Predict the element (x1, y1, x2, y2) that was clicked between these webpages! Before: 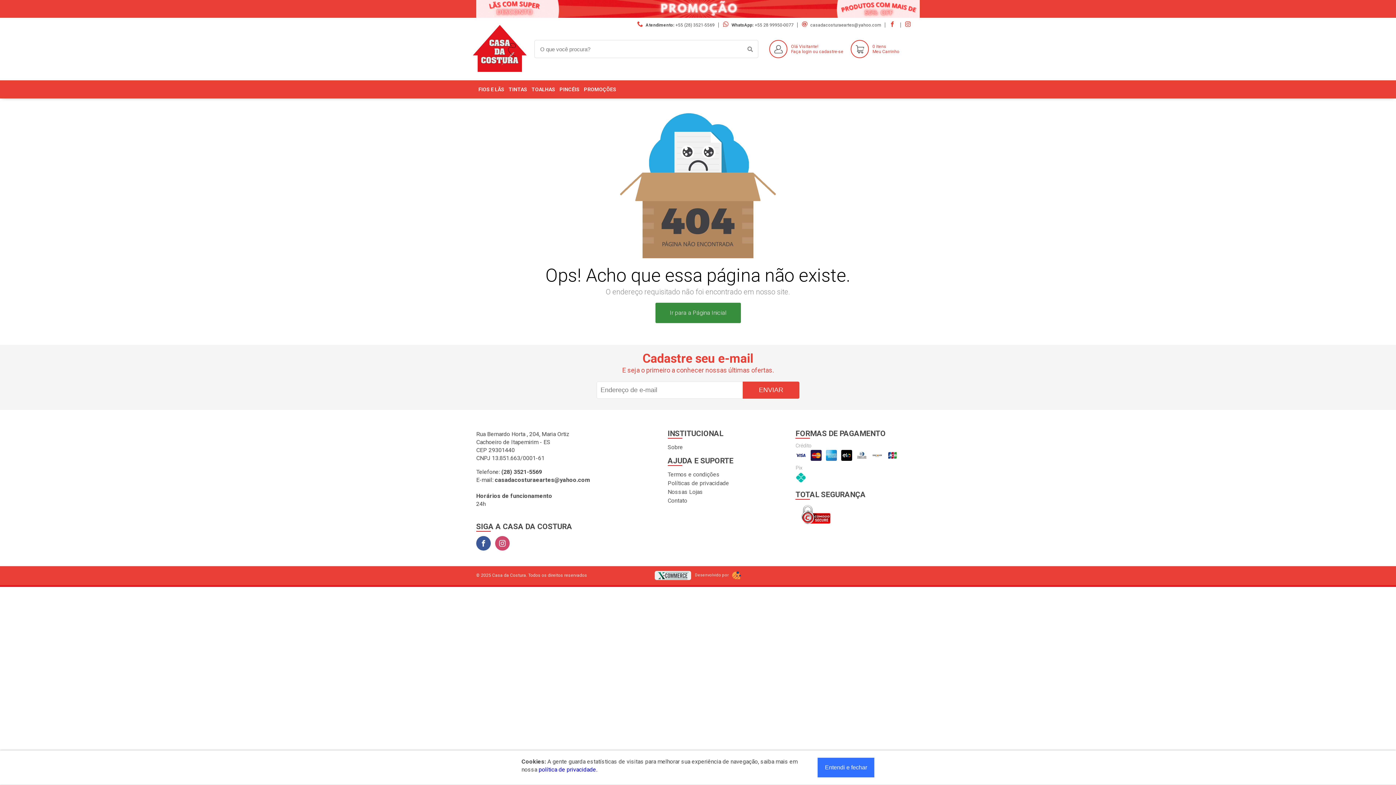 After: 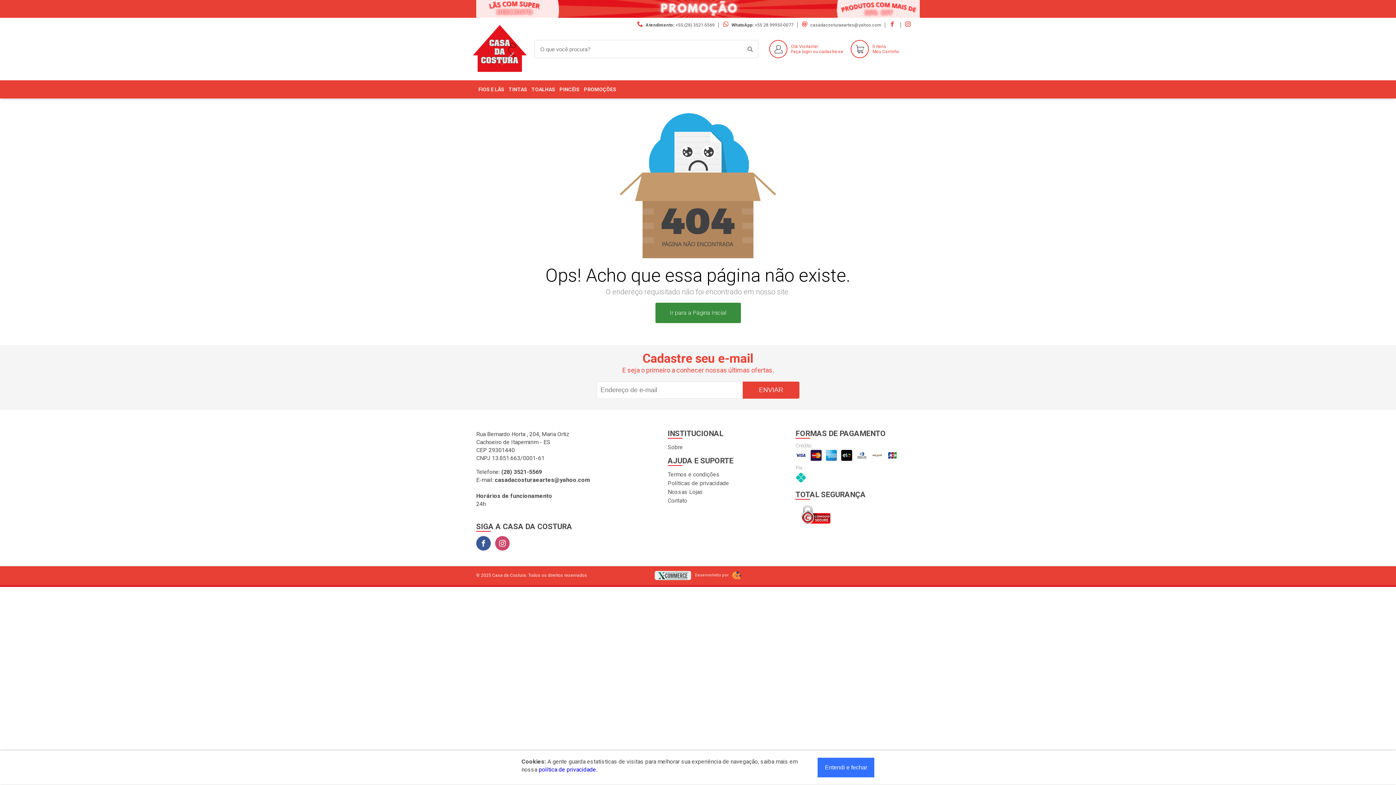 Action: label: casadacosturaeartes@yahoo.com bbox: (810, 22, 881, 27)